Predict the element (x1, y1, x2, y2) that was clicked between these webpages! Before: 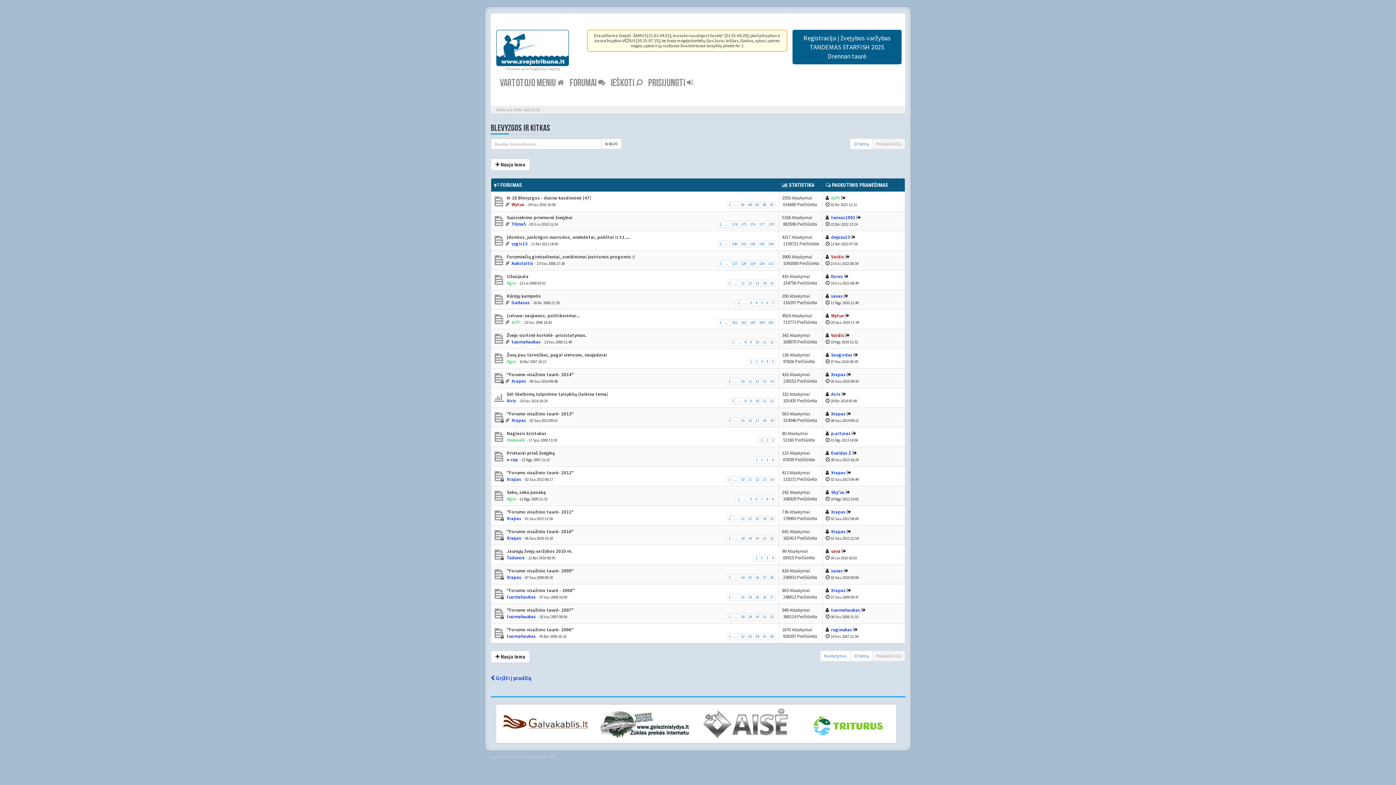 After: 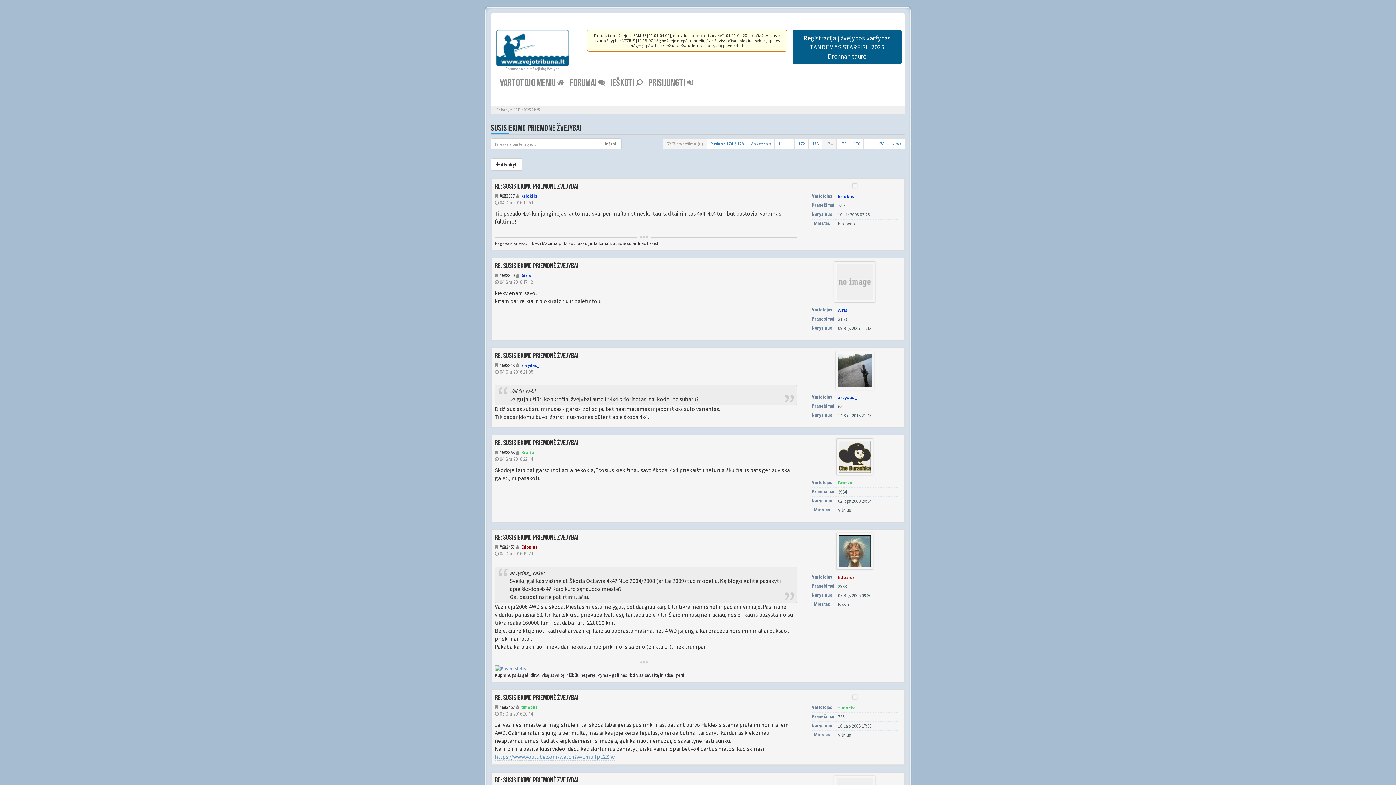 Action: label: 174 bbox: (729, 221, 739, 228)